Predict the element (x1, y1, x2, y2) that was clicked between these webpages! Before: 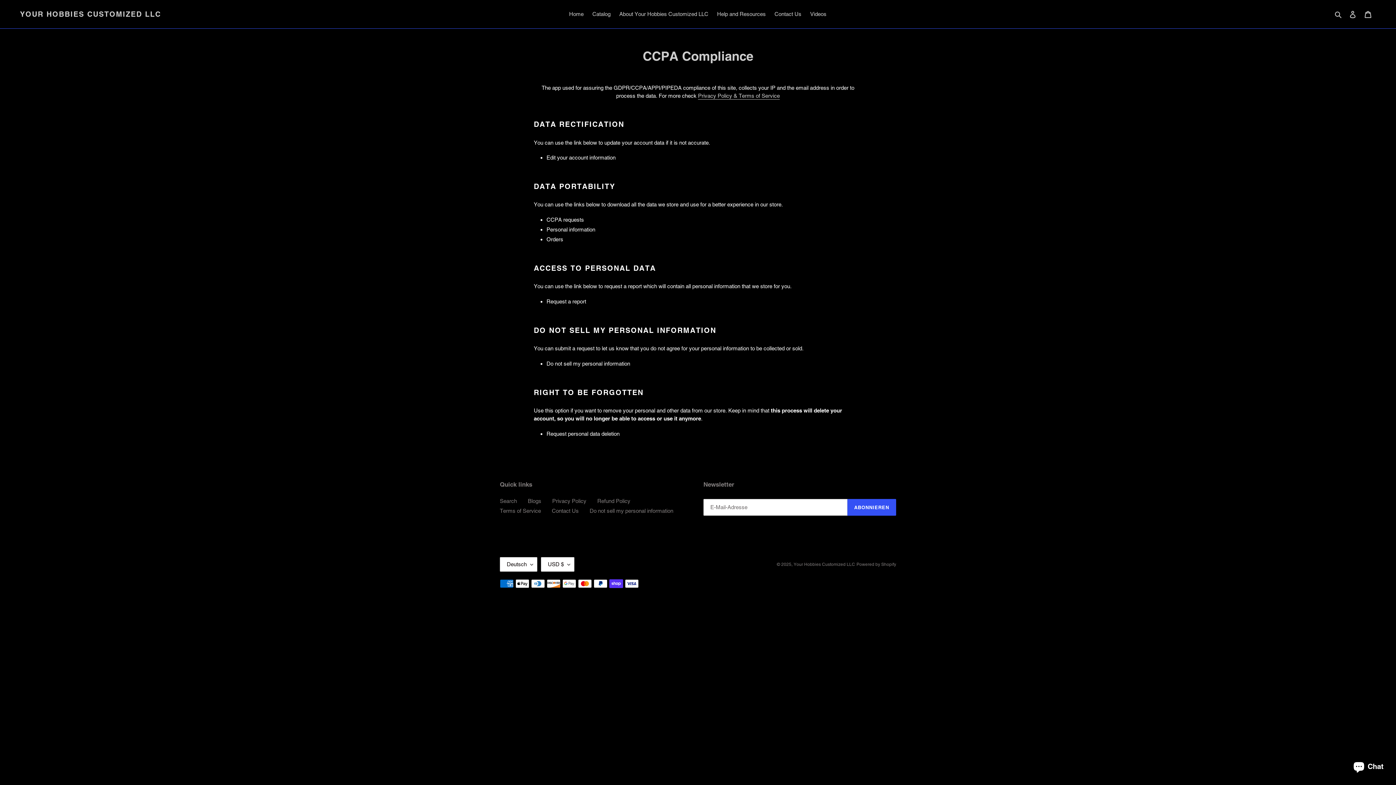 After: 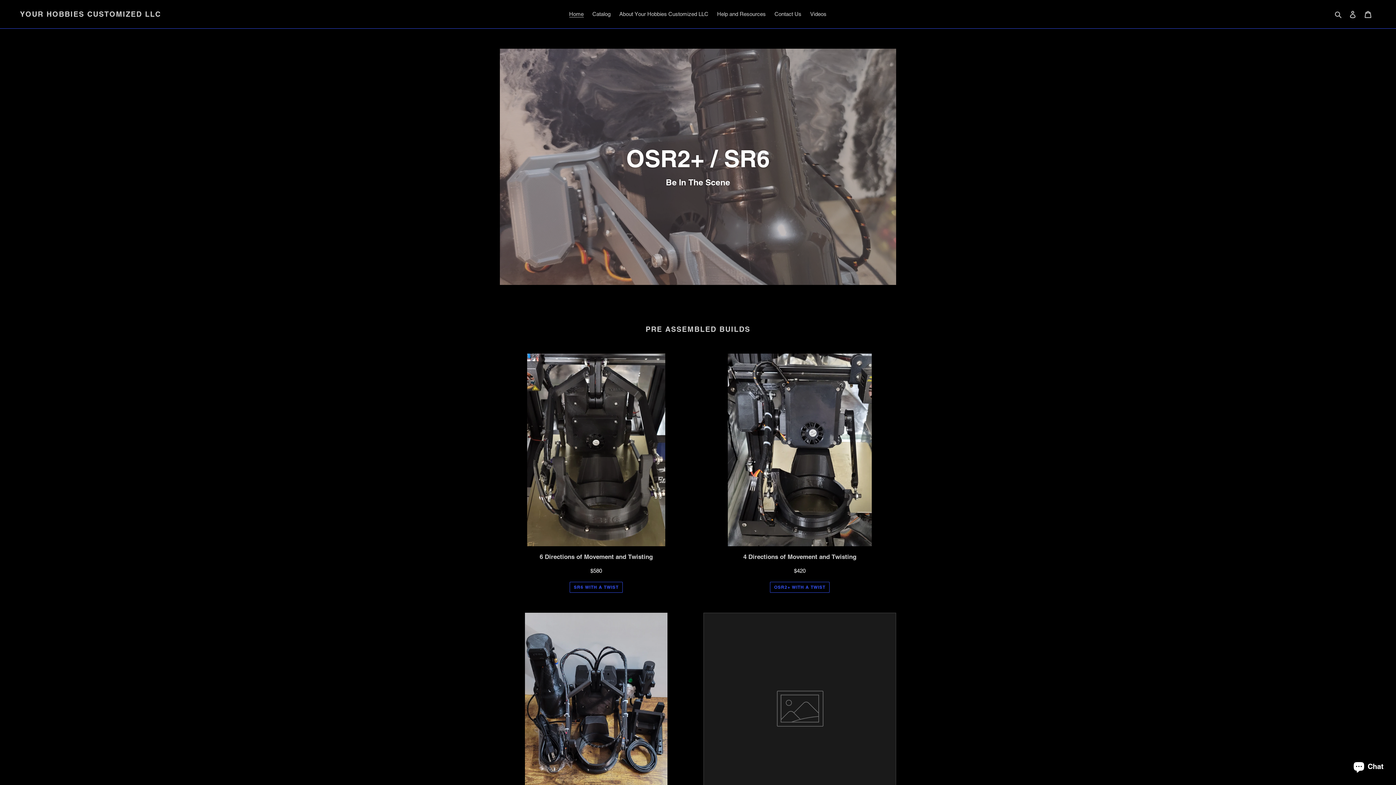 Action: label: Your Hobbies Customized LLC bbox: (793, 562, 855, 567)